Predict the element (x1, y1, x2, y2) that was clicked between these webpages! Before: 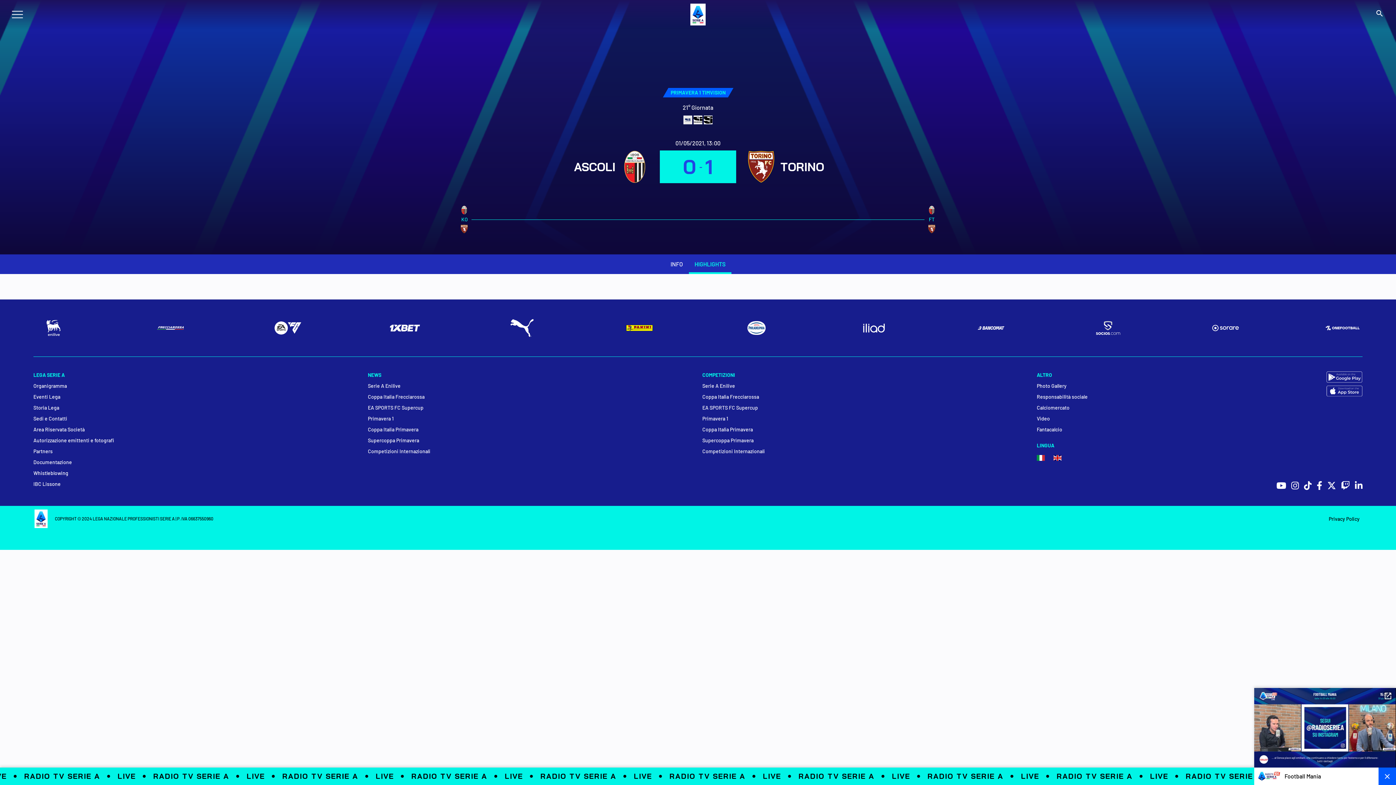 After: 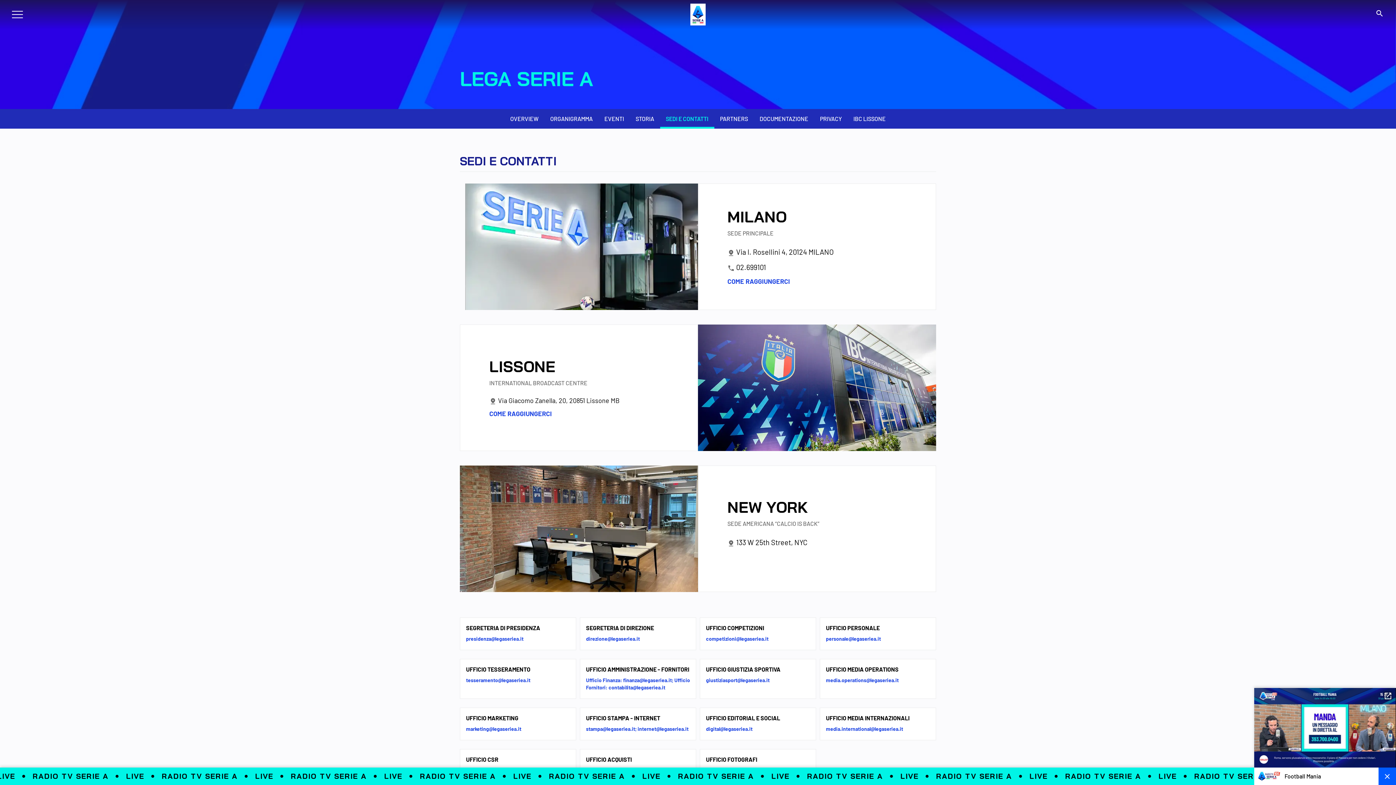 Action: label: Sedi e Contatti bbox: (33, 415, 359, 422)